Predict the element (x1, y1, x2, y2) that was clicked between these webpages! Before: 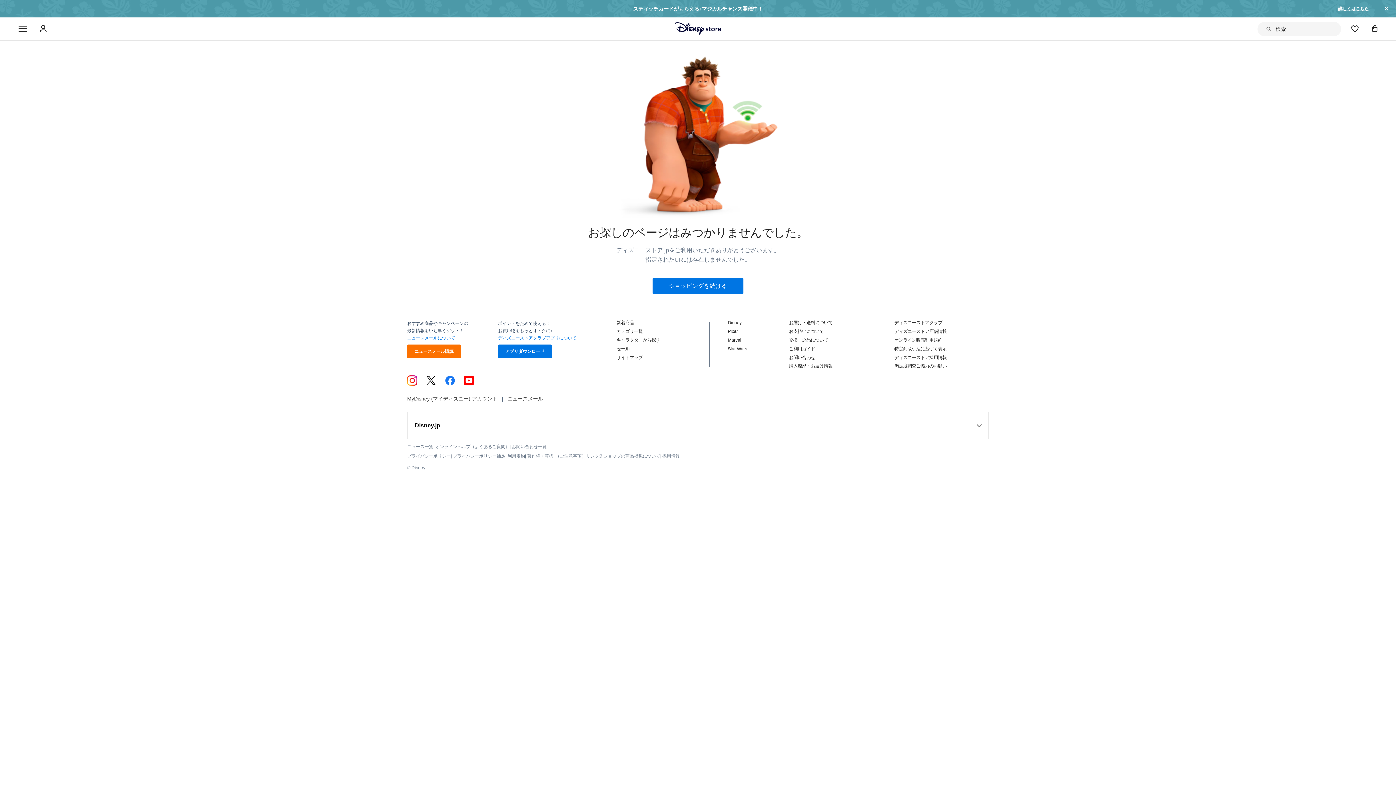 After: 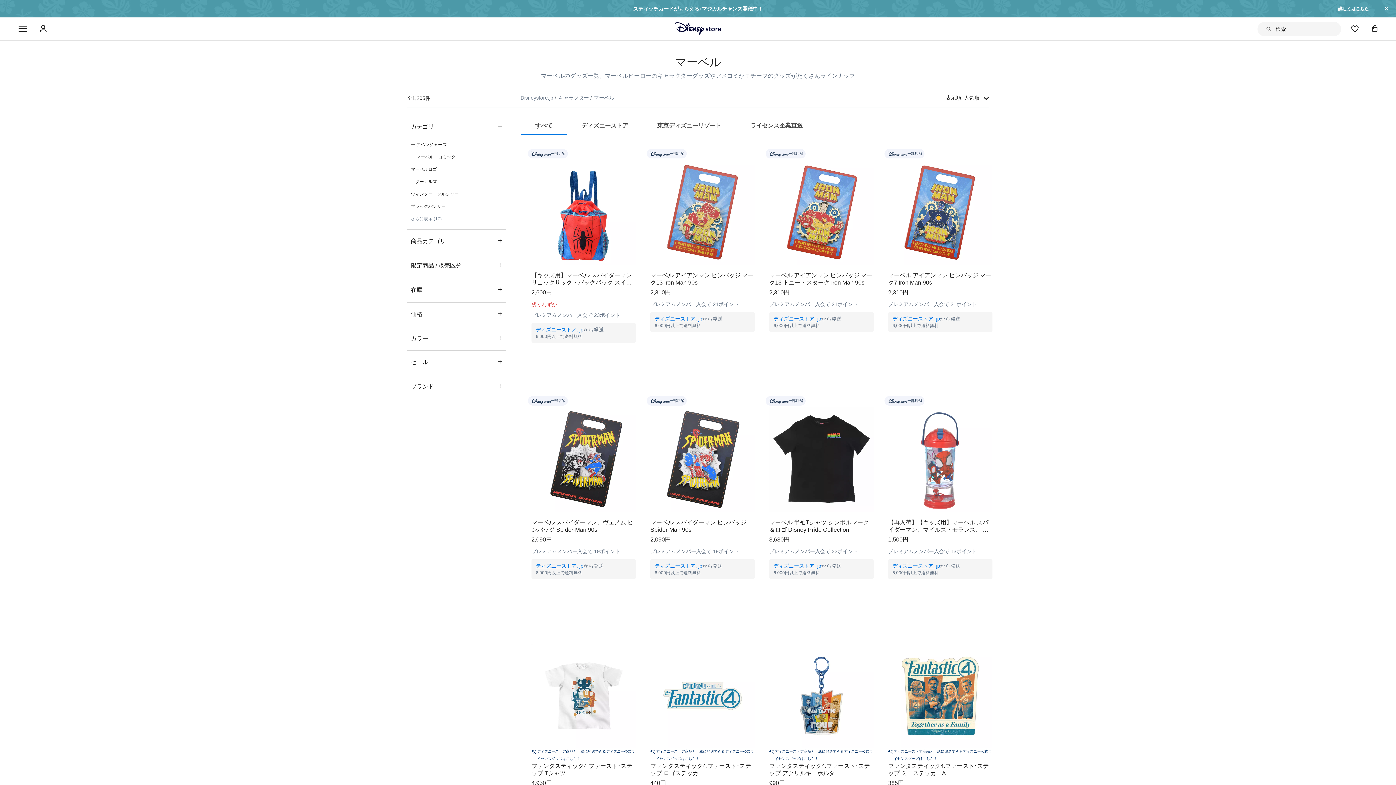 Action: bbox: (728, 337, 741, 342) label: Marvel